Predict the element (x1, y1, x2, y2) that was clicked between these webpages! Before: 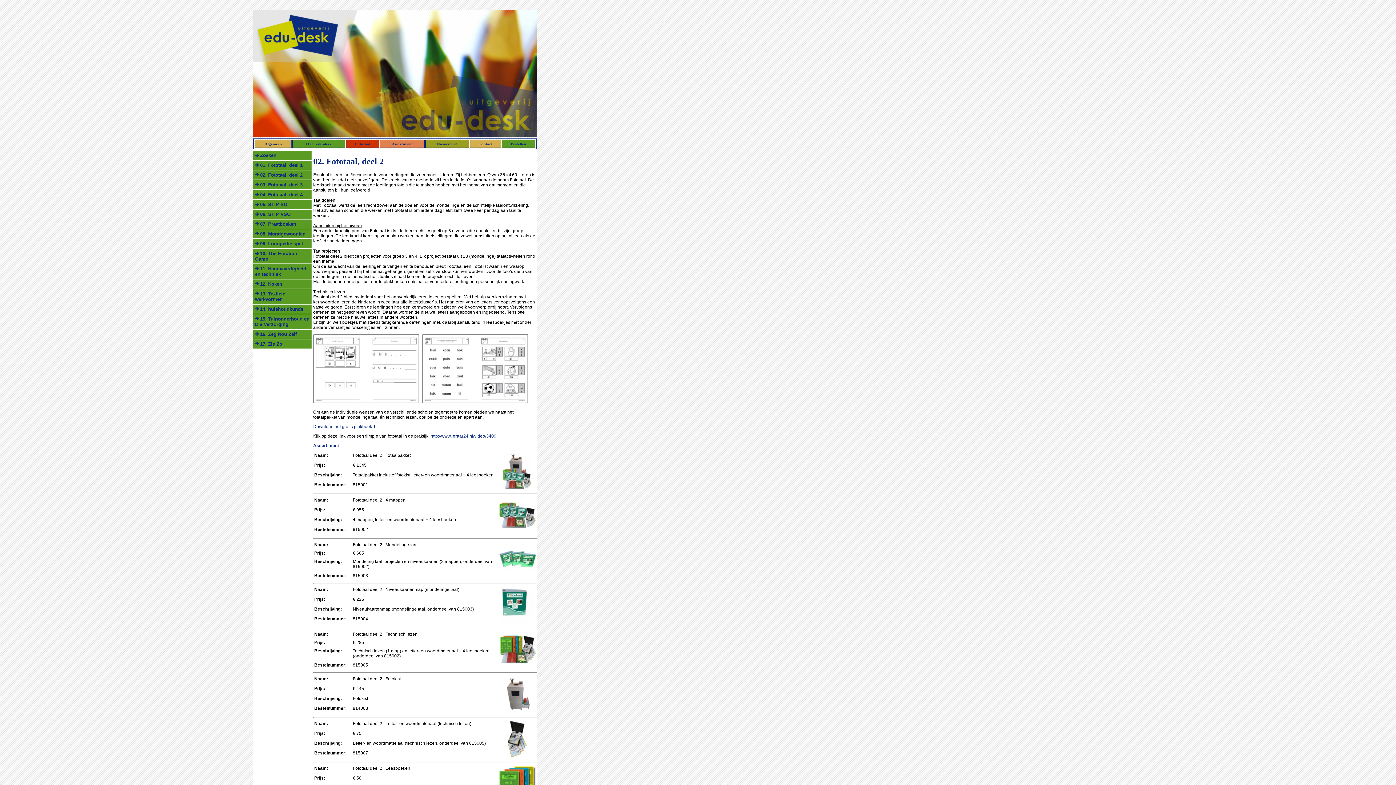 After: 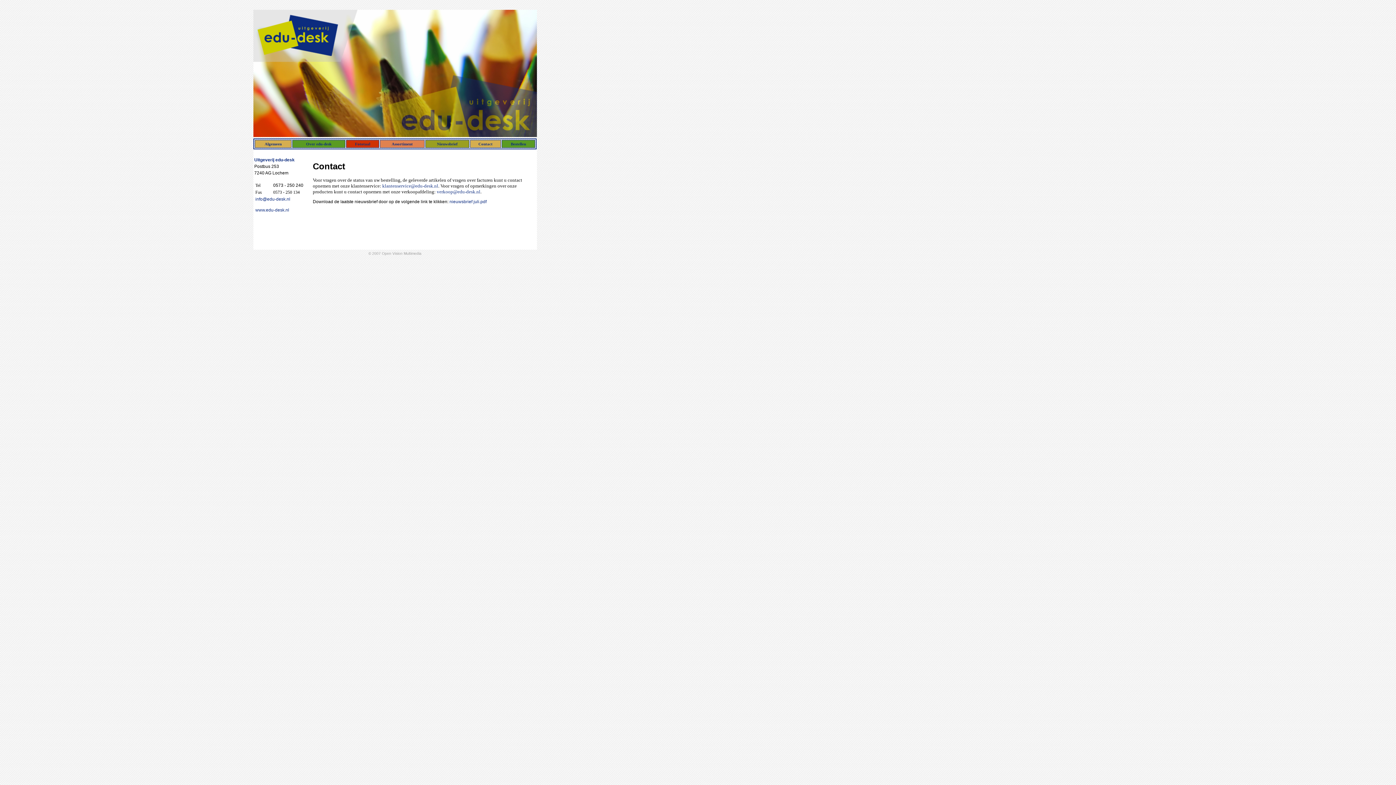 Action: label: Contact bbox: (478, 141, 492, 146)